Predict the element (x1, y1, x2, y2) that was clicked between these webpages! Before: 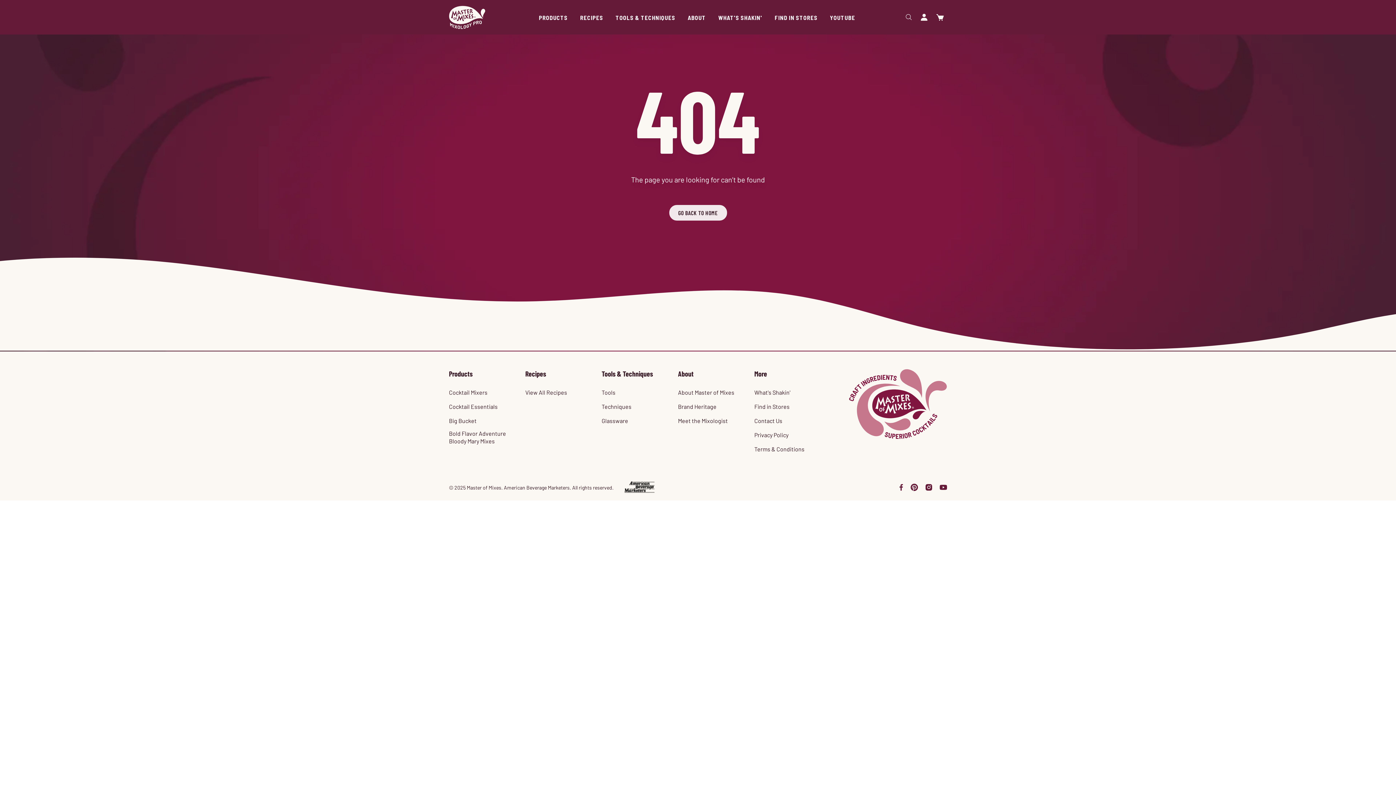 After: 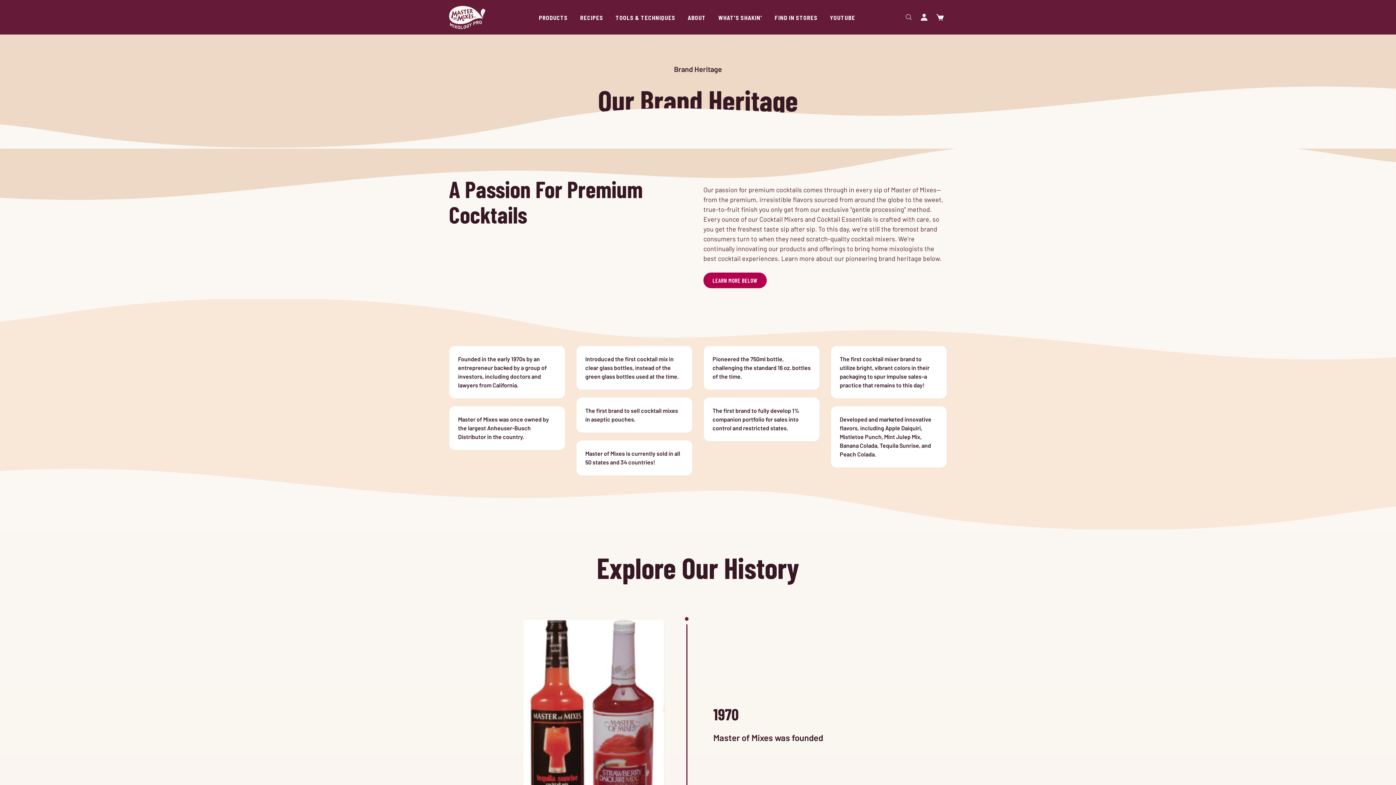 Action: label: Brand Heritage bbox: (678, 402, 716, 410)